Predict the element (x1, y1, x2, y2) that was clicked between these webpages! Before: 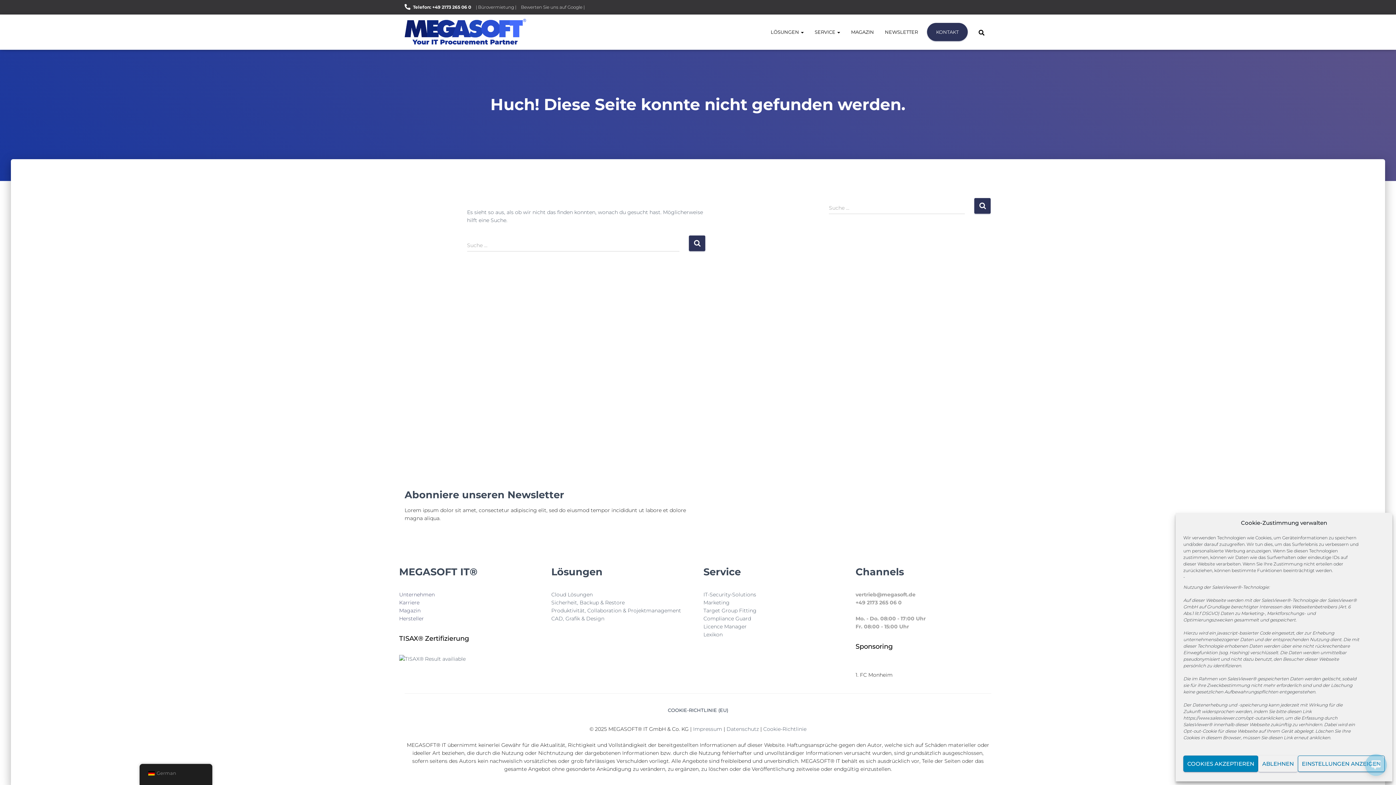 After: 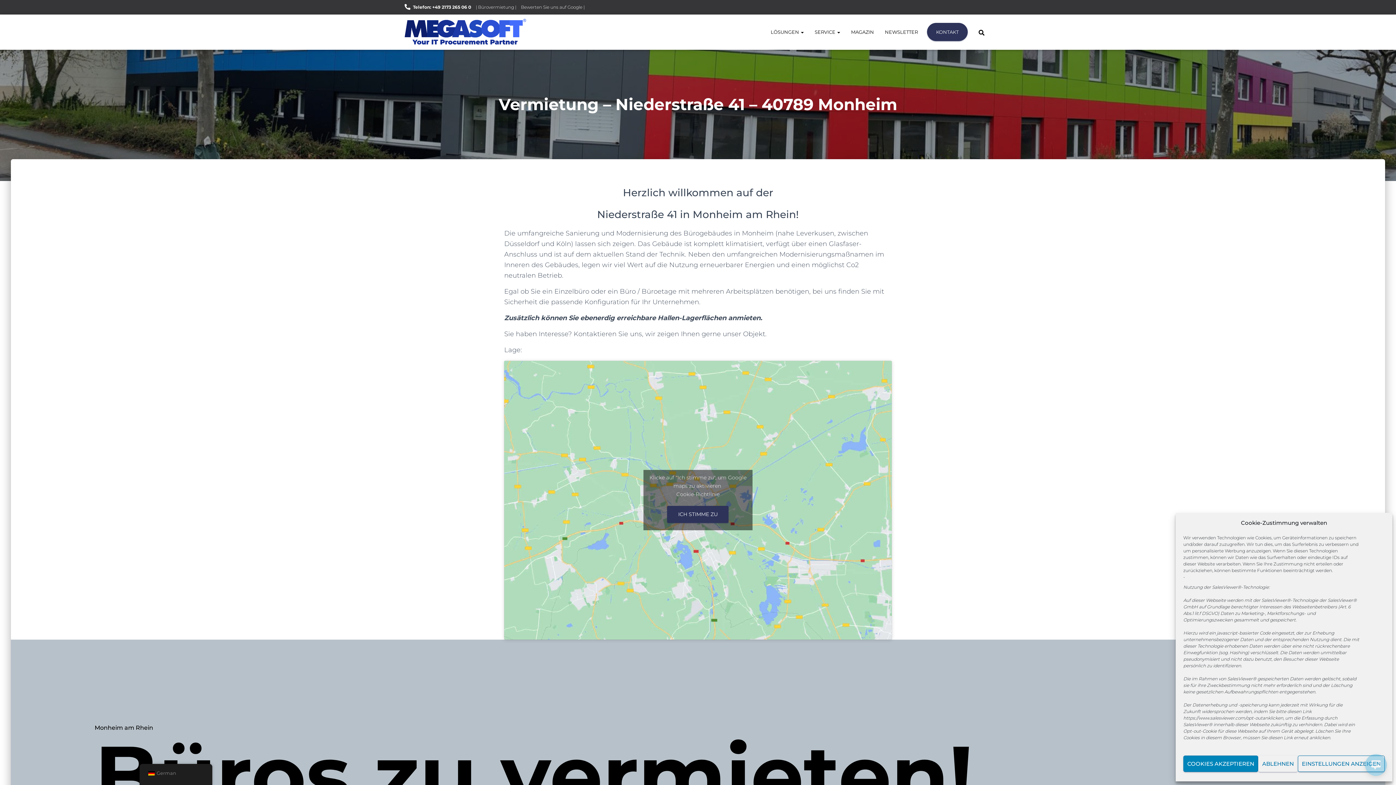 Action: label: | Bürovermietung | bbox: (476, 0, 516, 14)